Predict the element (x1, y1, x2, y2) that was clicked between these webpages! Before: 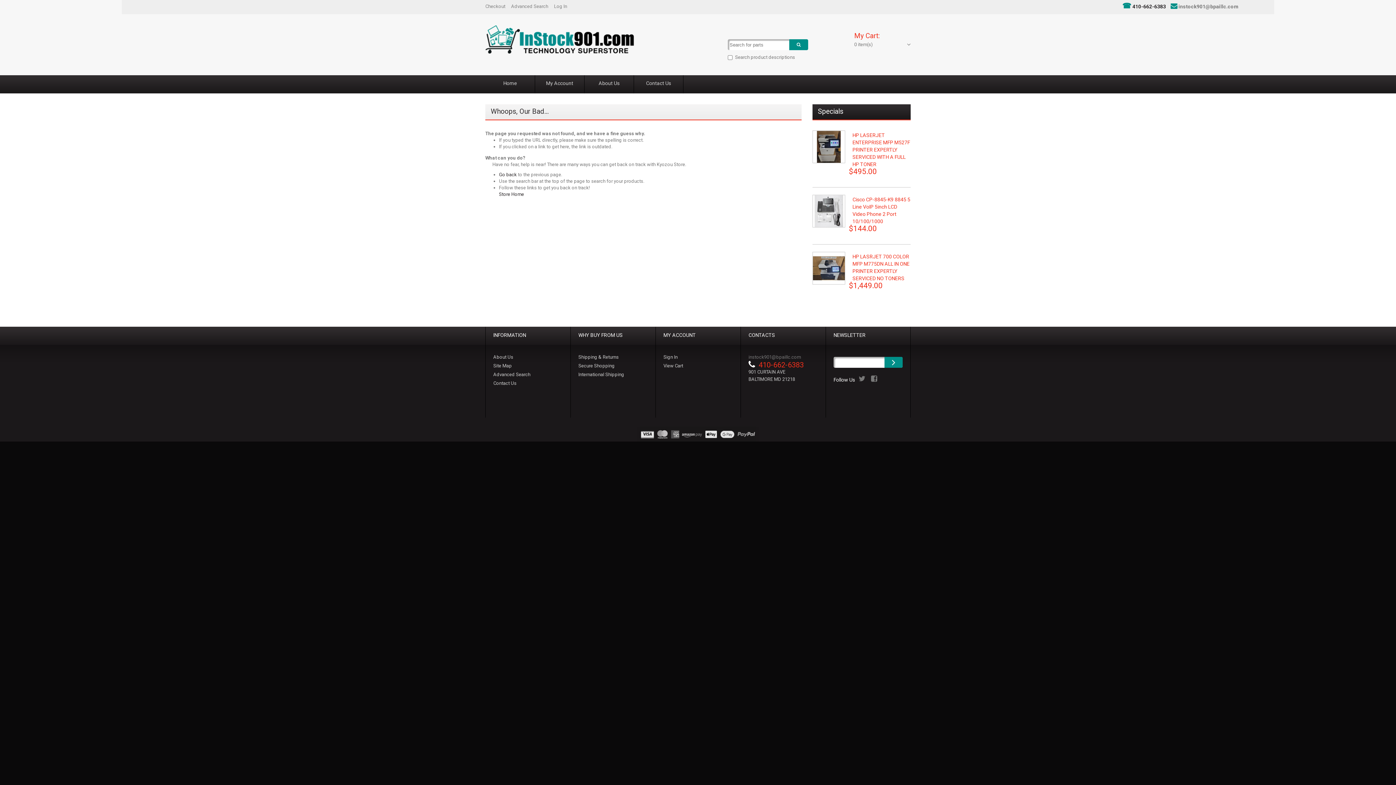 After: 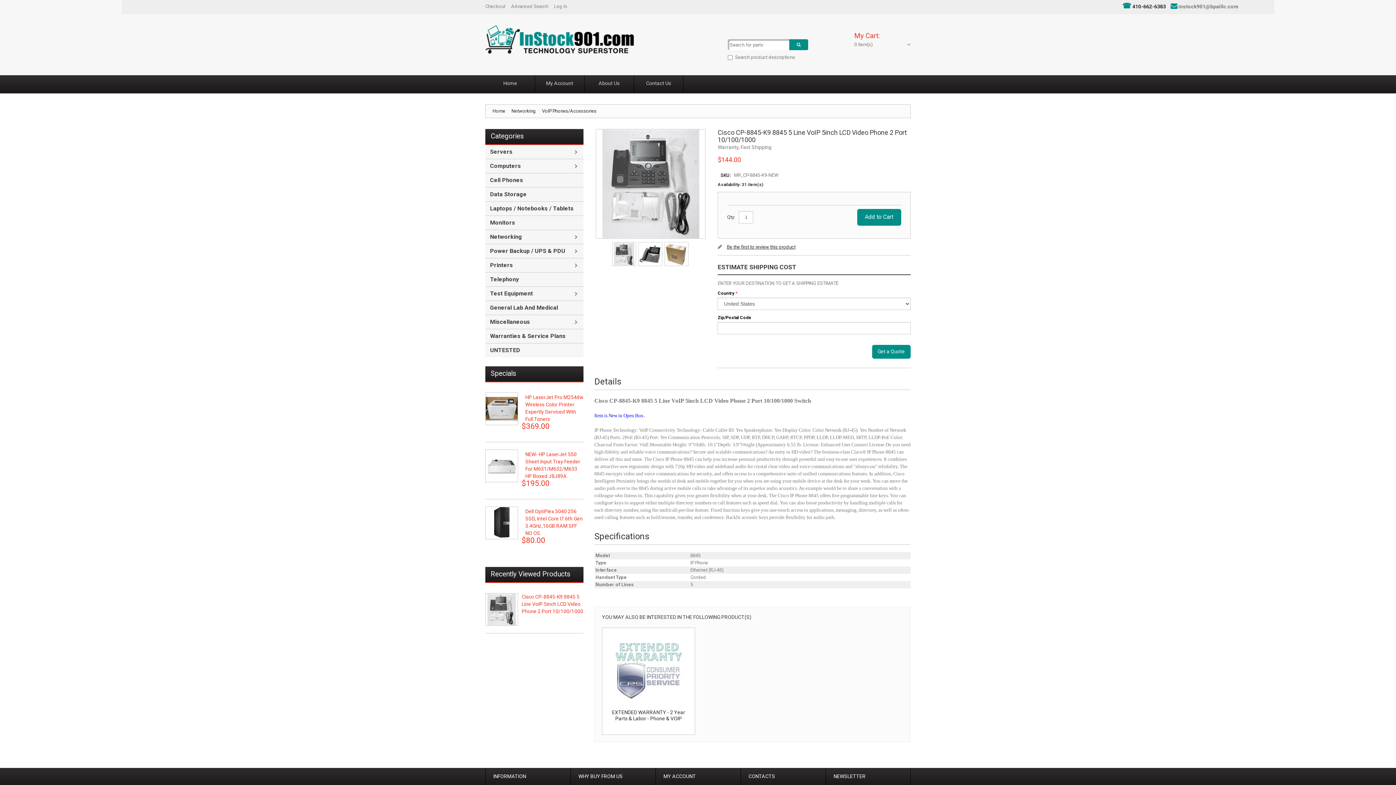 Action: bbox: (812, 194, 845, 227)